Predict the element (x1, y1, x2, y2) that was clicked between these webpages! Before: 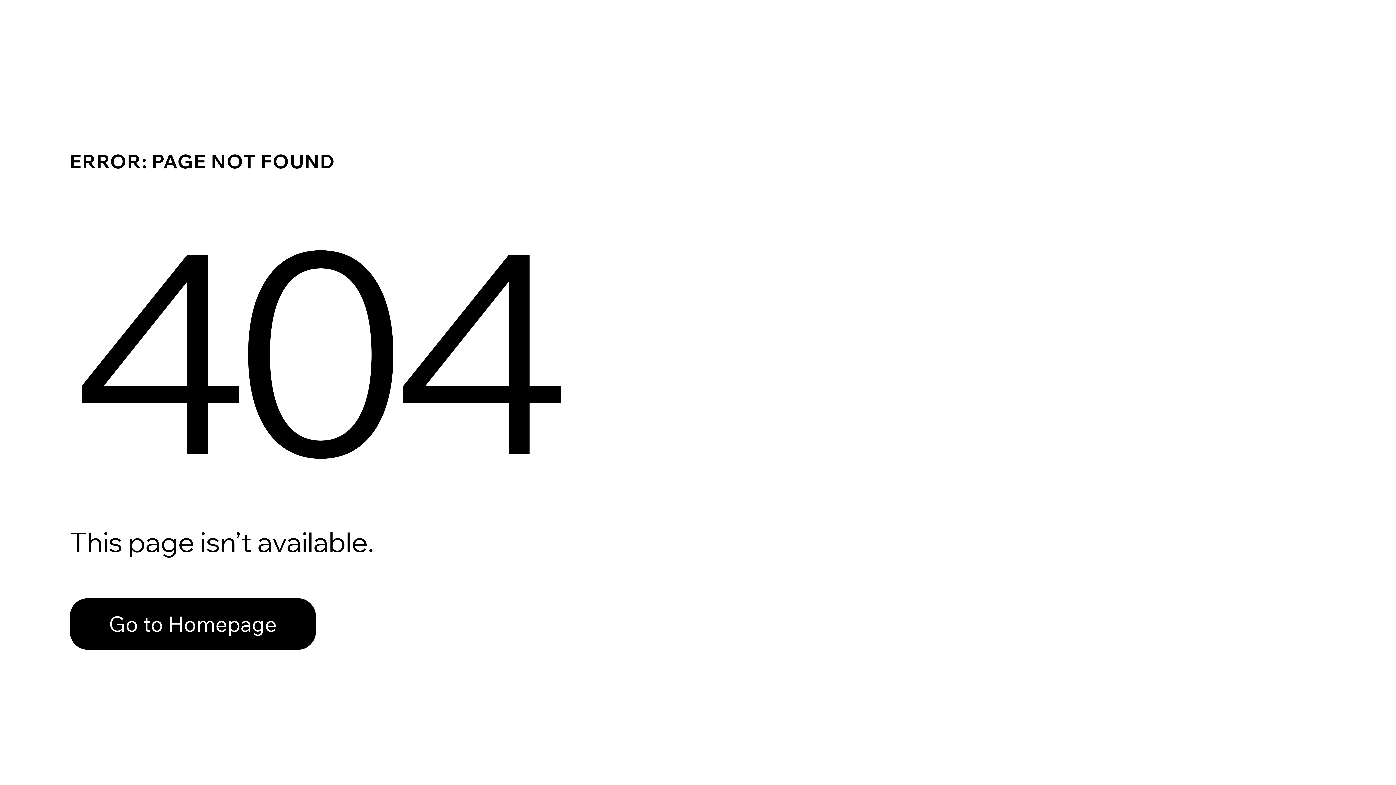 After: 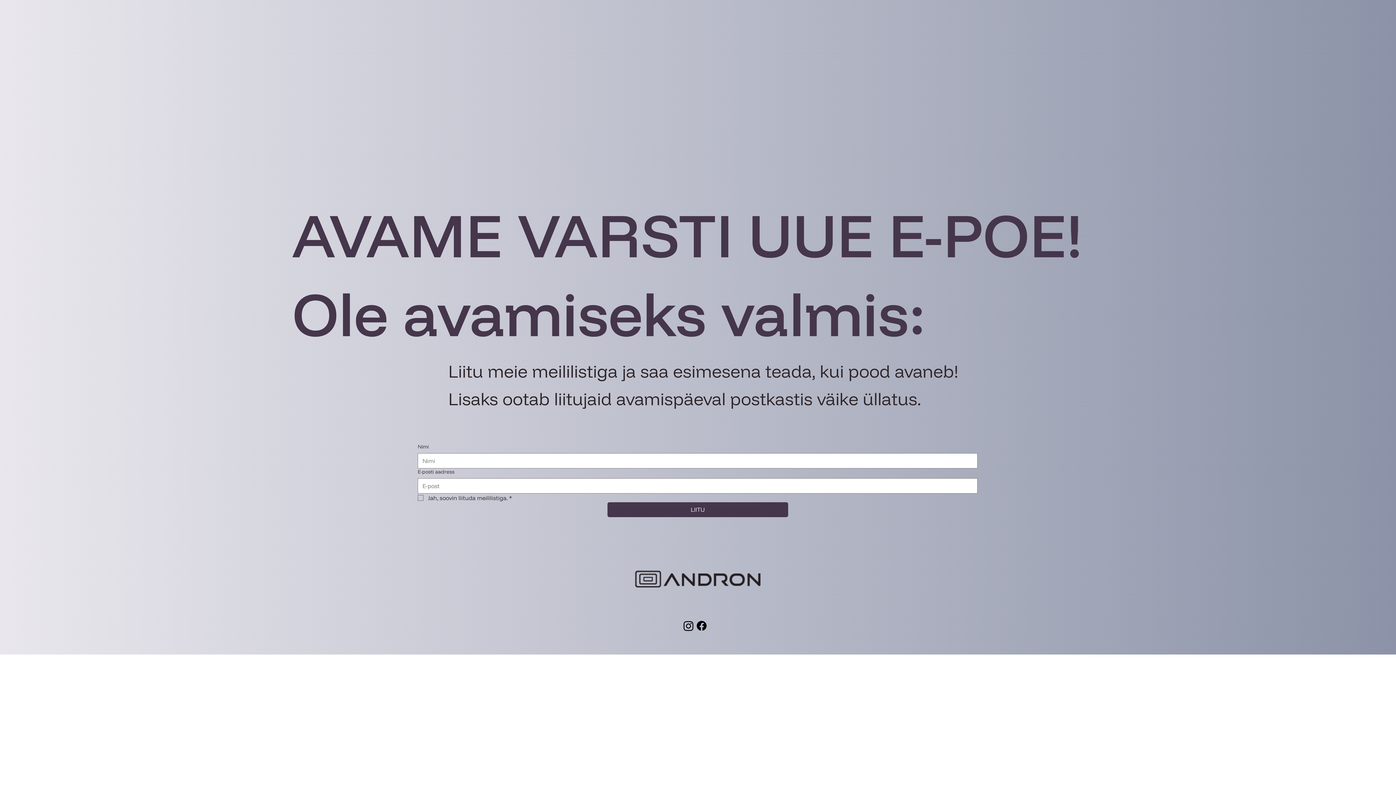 Action: label: Go to Homepage bbox: (69, 582, 768, 659)